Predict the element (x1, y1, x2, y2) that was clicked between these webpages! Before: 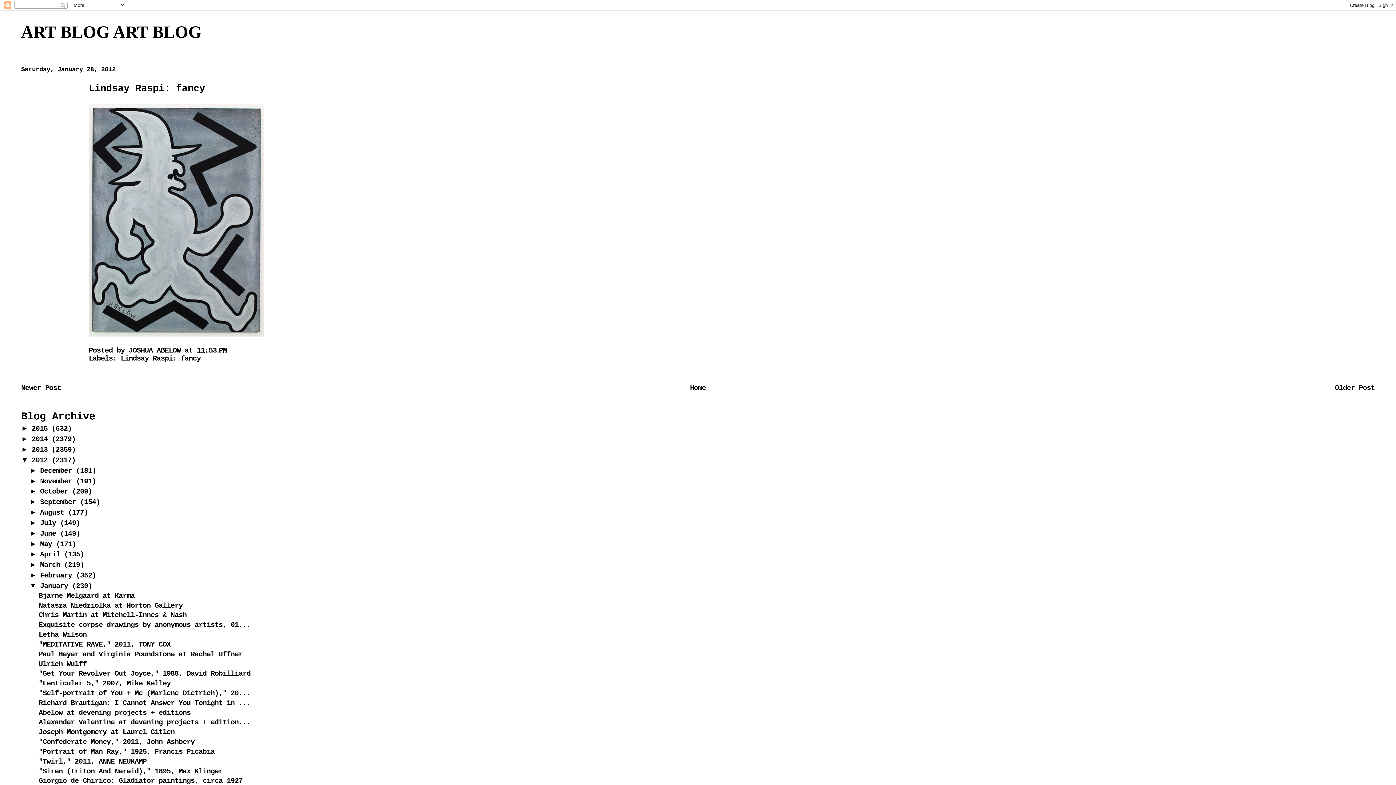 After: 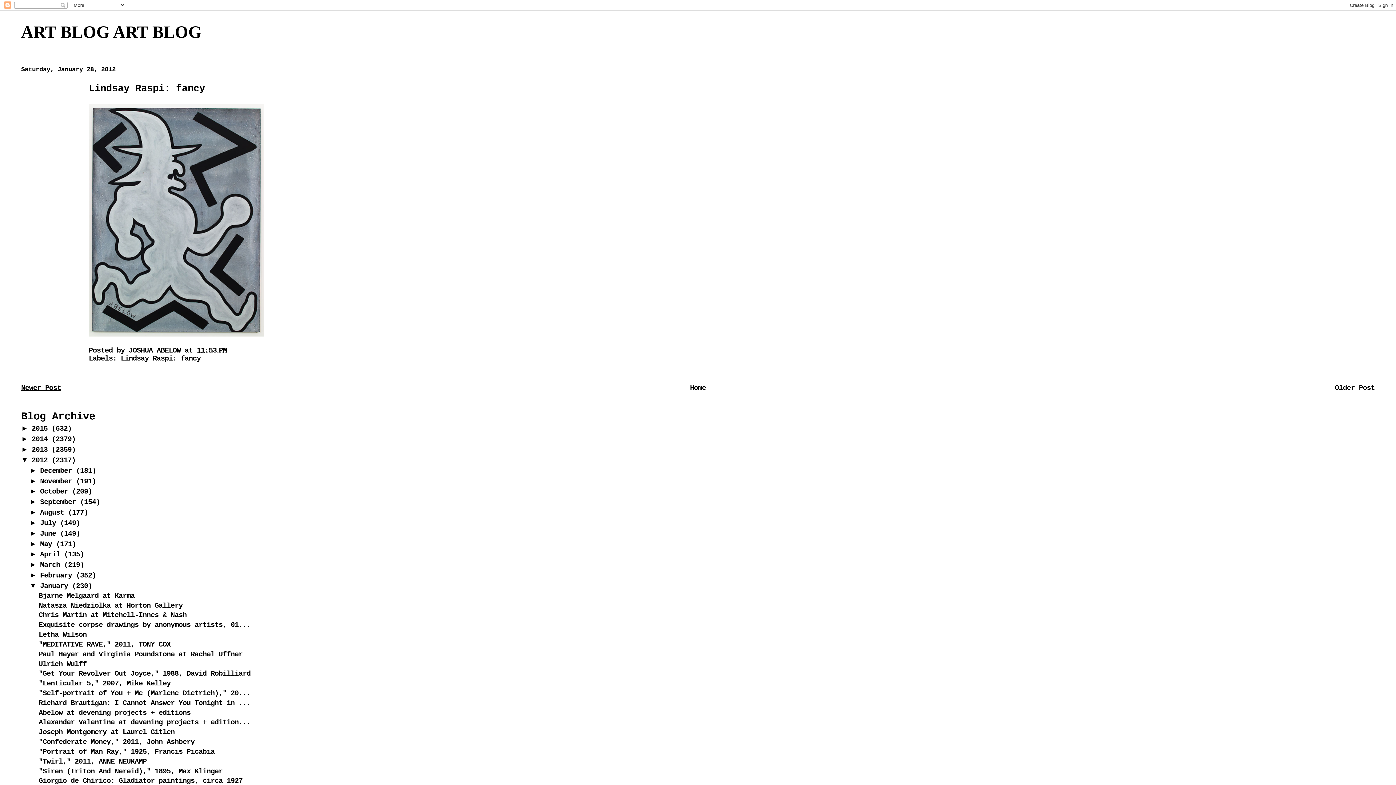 Action: label: Newer Post bbox: (21, 384, 61, 392)